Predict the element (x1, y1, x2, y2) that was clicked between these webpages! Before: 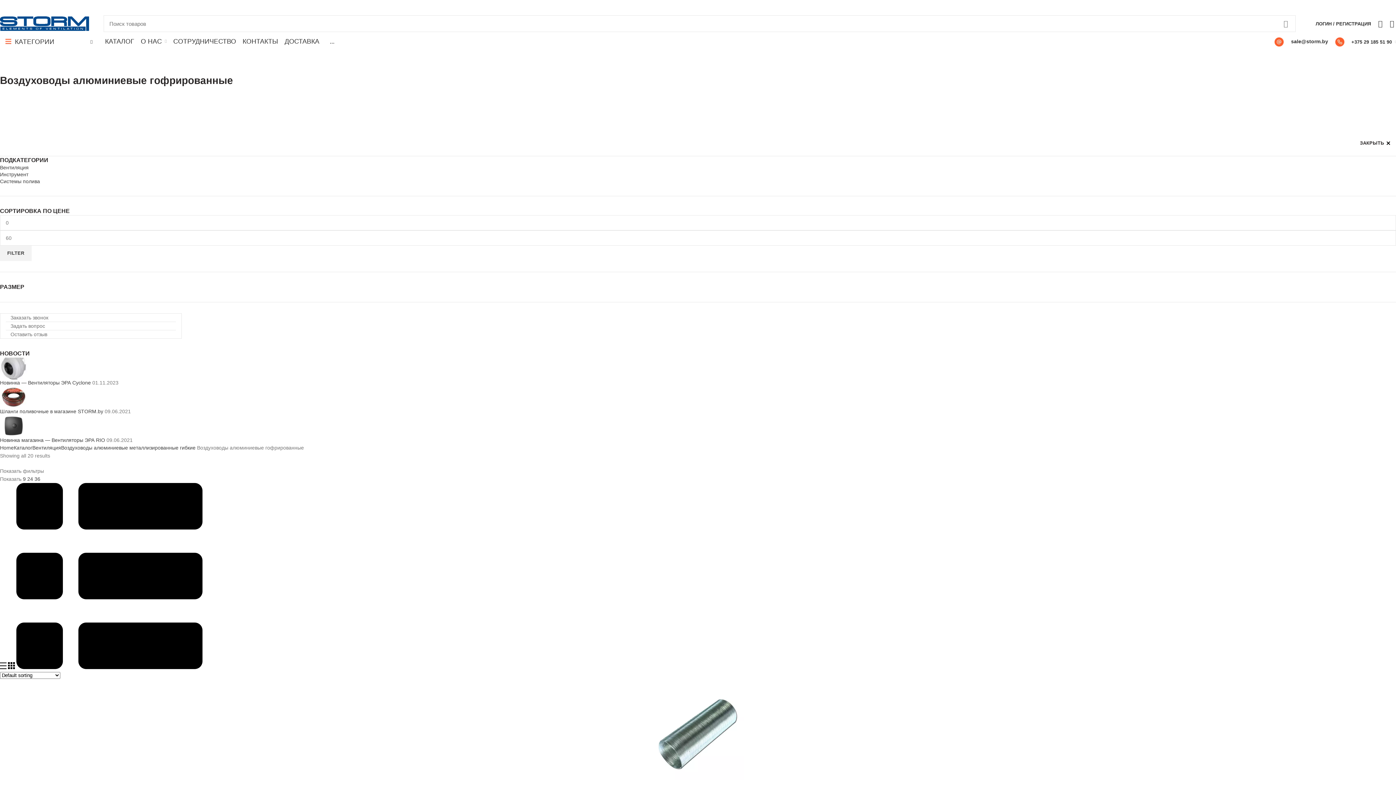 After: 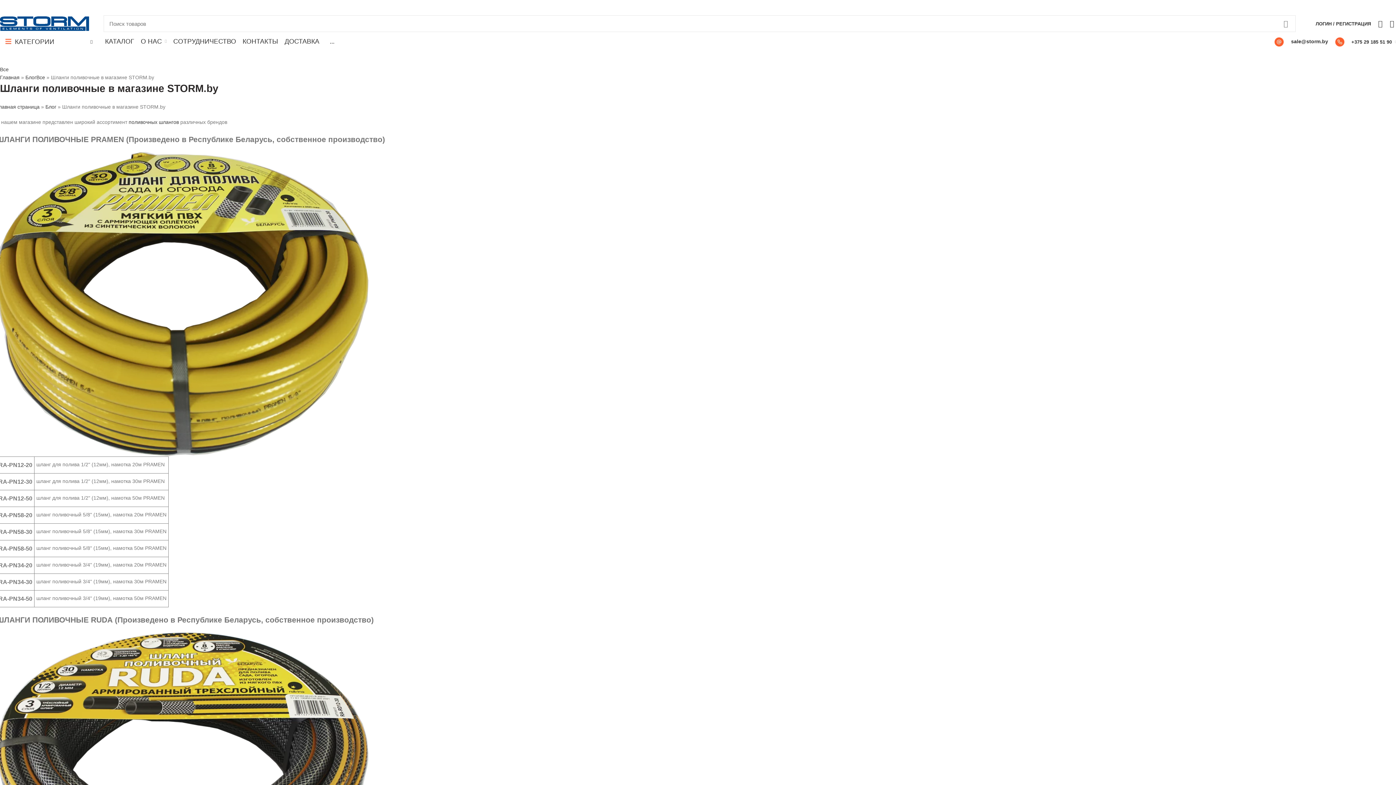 Action: bbox: (0, 394, 27, 400)